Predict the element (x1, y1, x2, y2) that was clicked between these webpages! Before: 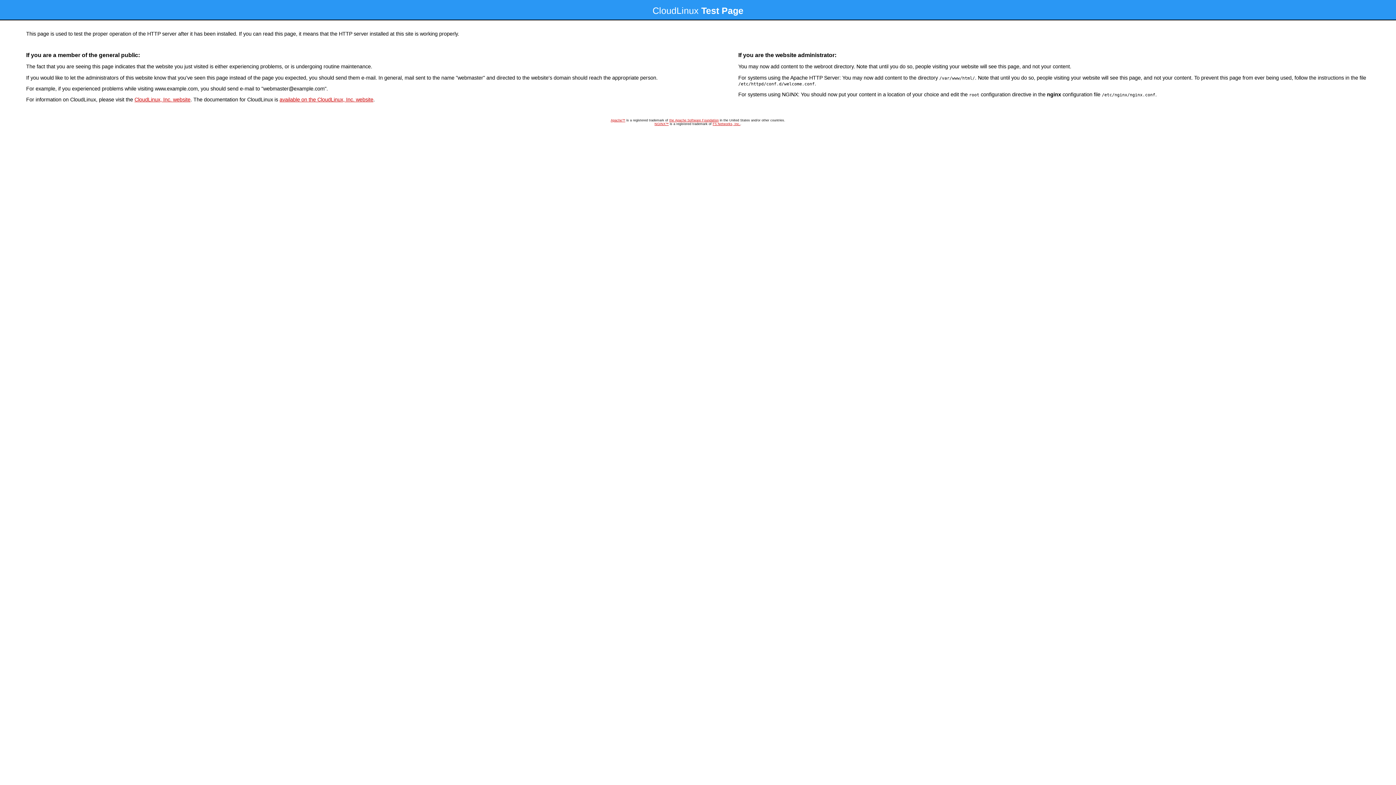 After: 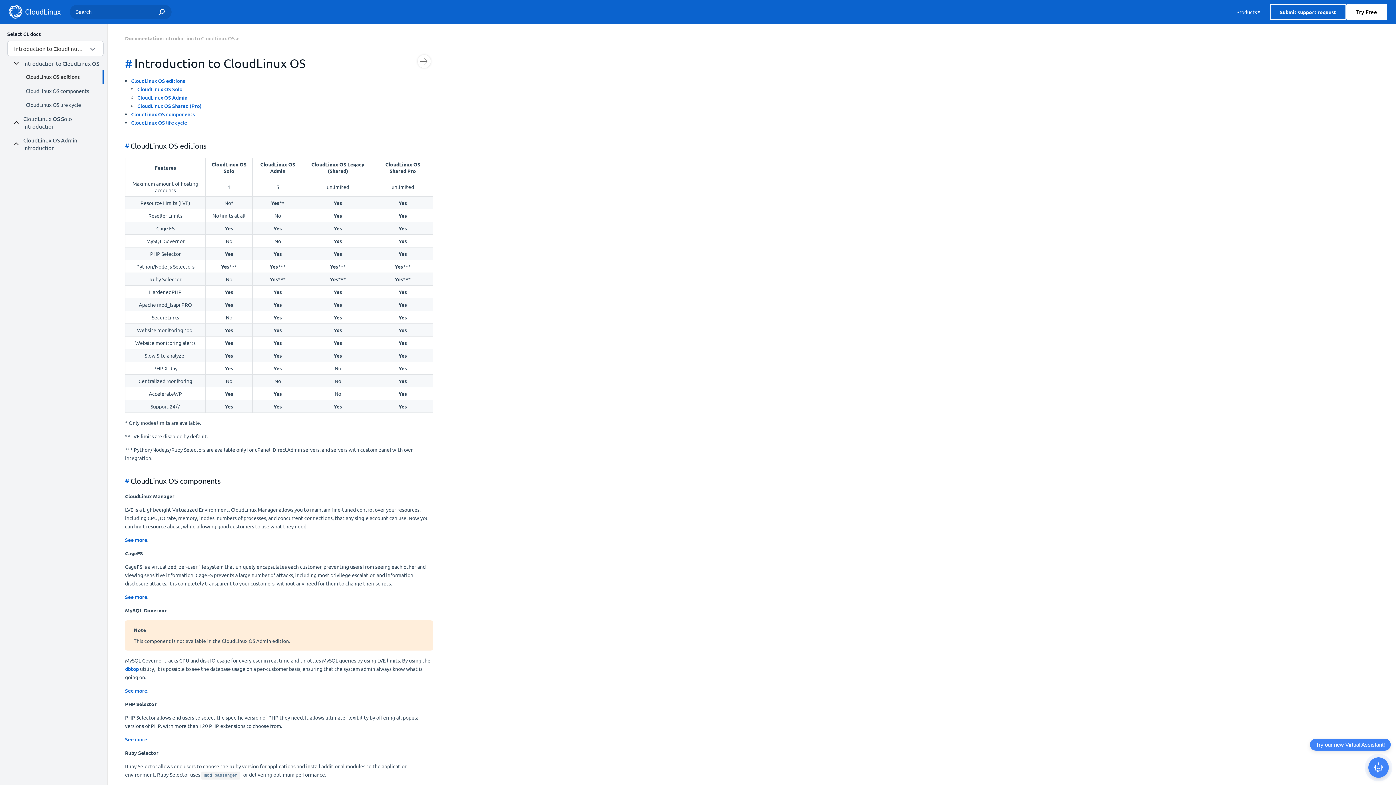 Action: bbox: (279, 96, 373, 102) label: available on the CloudLinux, Inc. website